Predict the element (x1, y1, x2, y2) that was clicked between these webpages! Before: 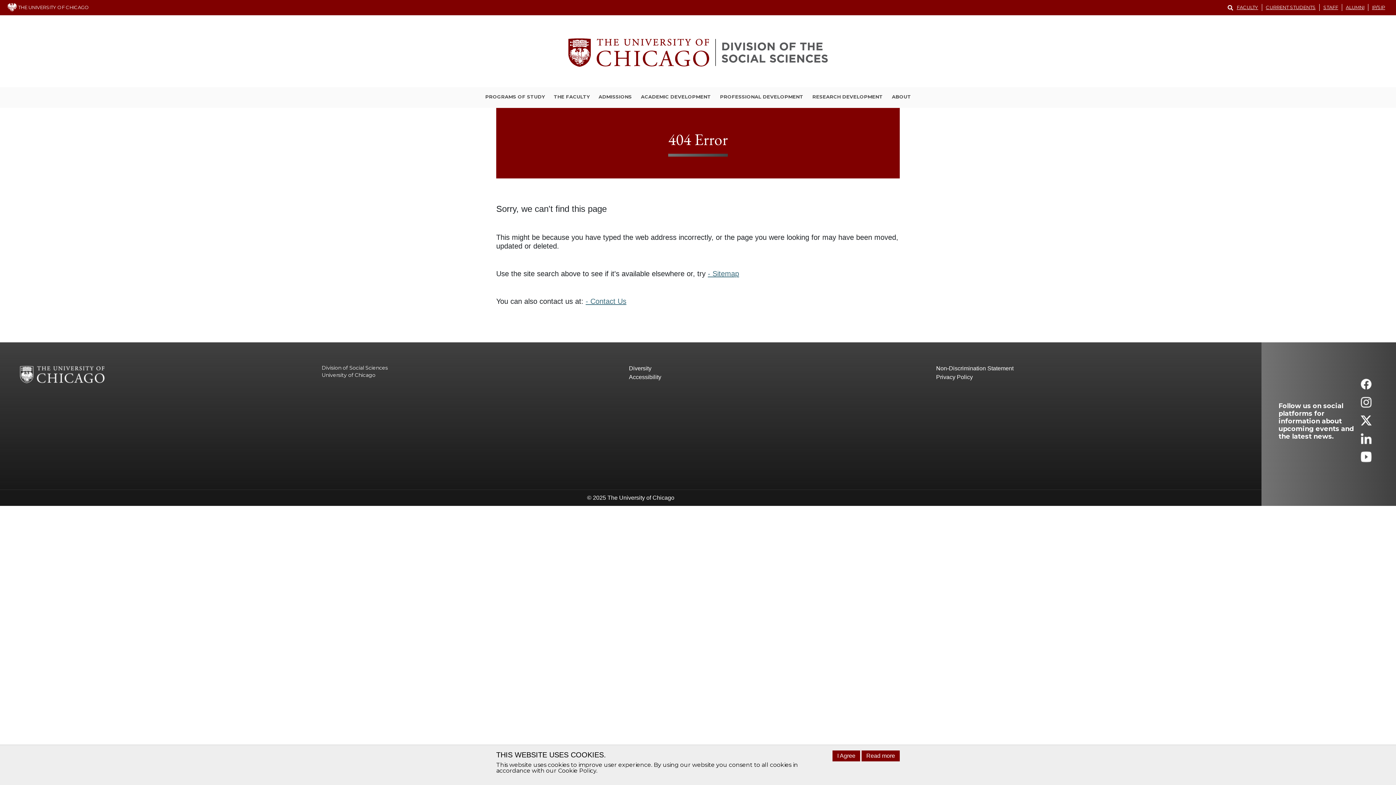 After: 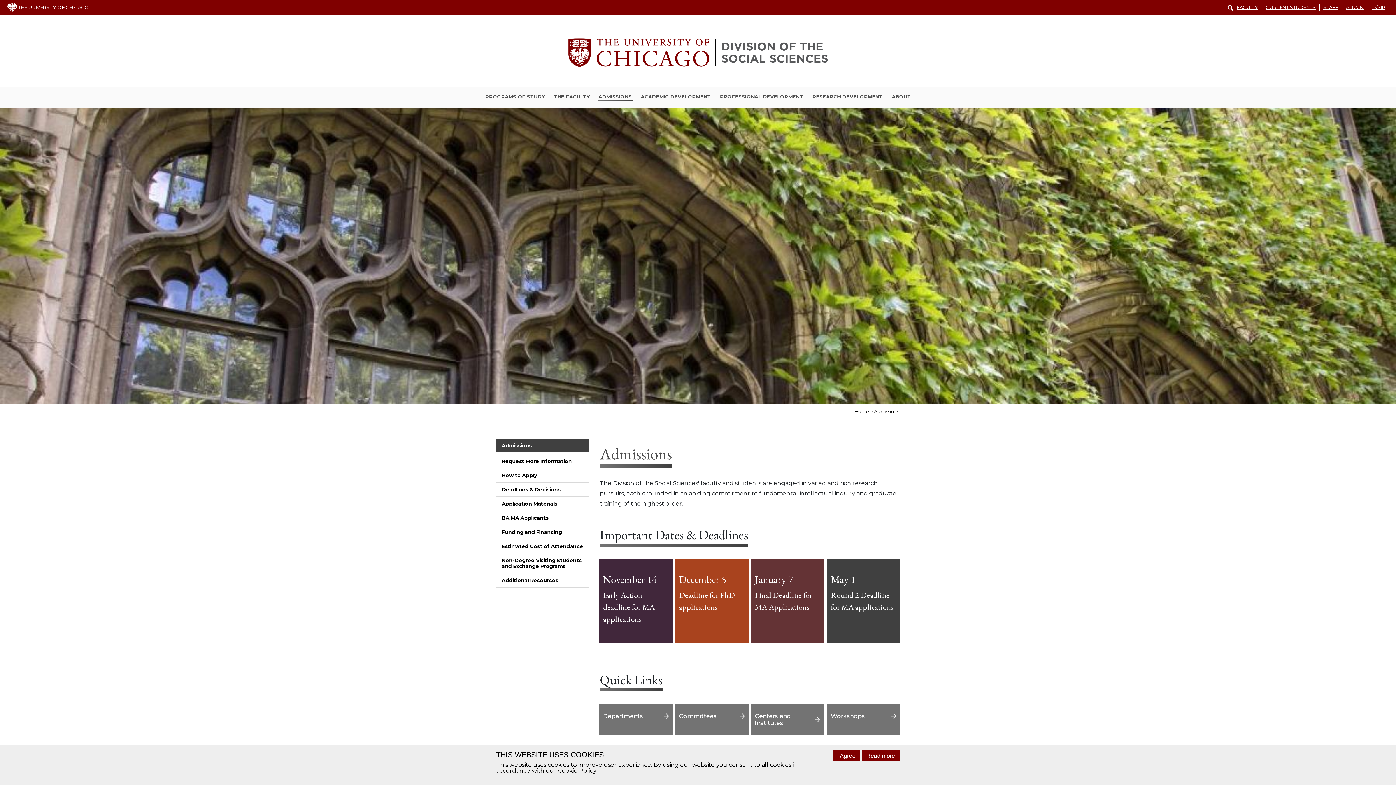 Action: label: ADMISSIONS bbox: (597, 93, 632, 101)